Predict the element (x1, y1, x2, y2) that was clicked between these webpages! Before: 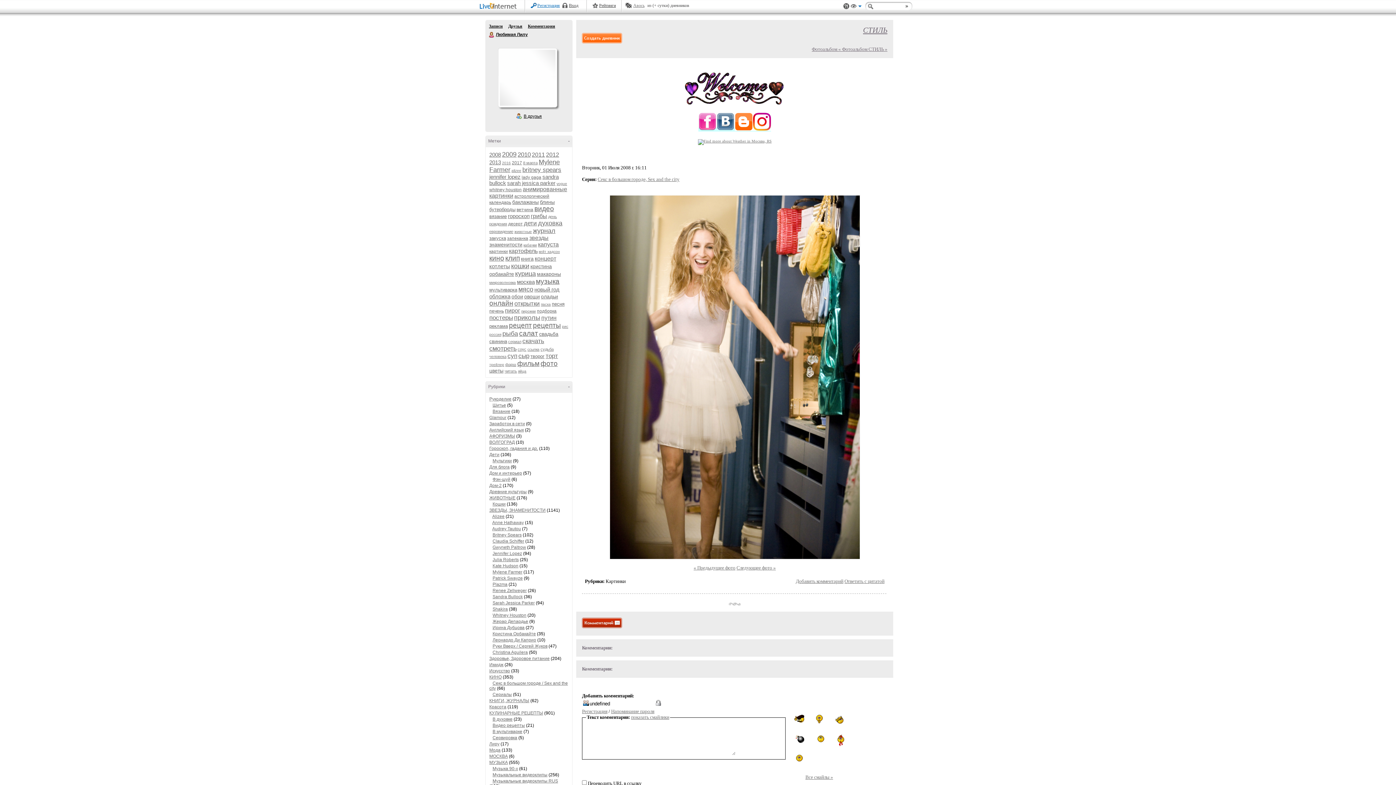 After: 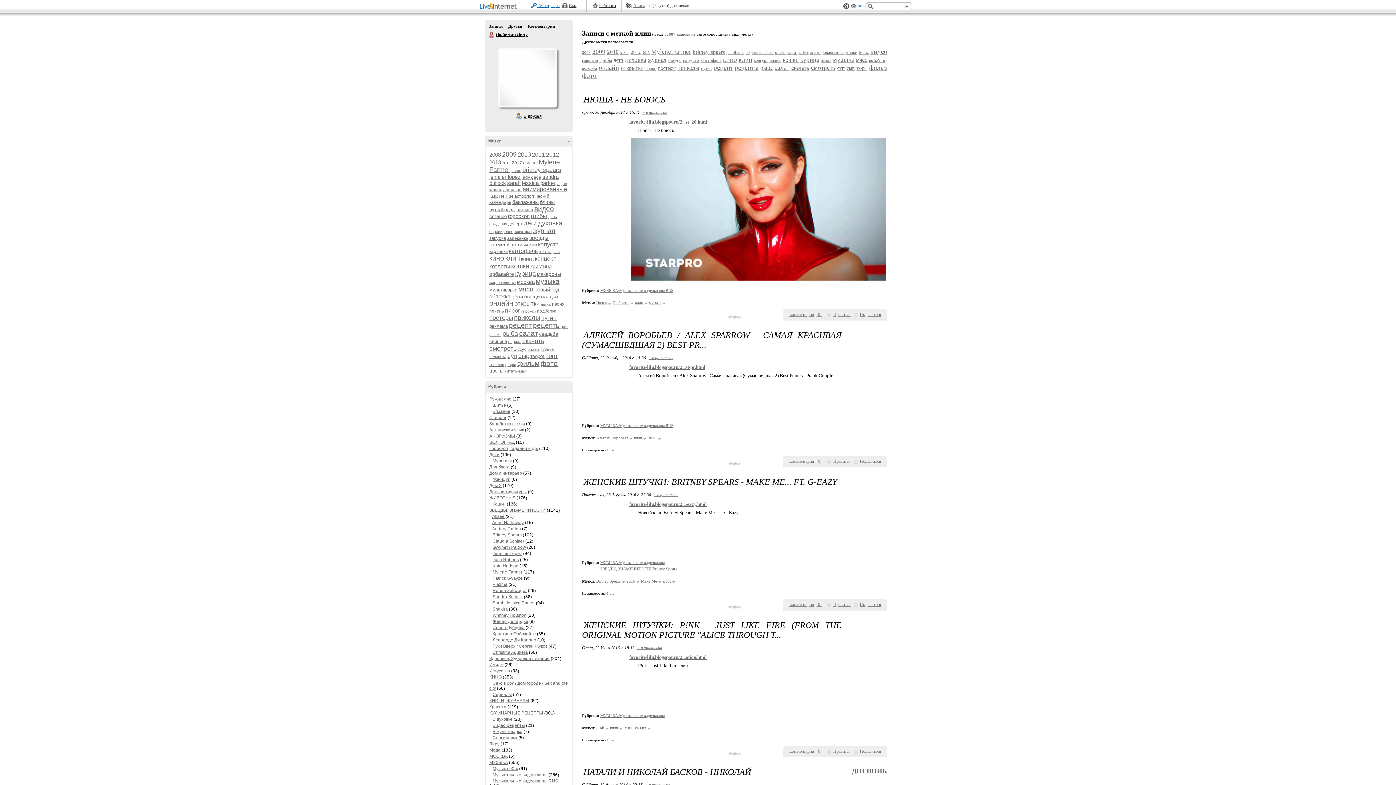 Action: bbox: (505, 254, 520, 262) label: клип